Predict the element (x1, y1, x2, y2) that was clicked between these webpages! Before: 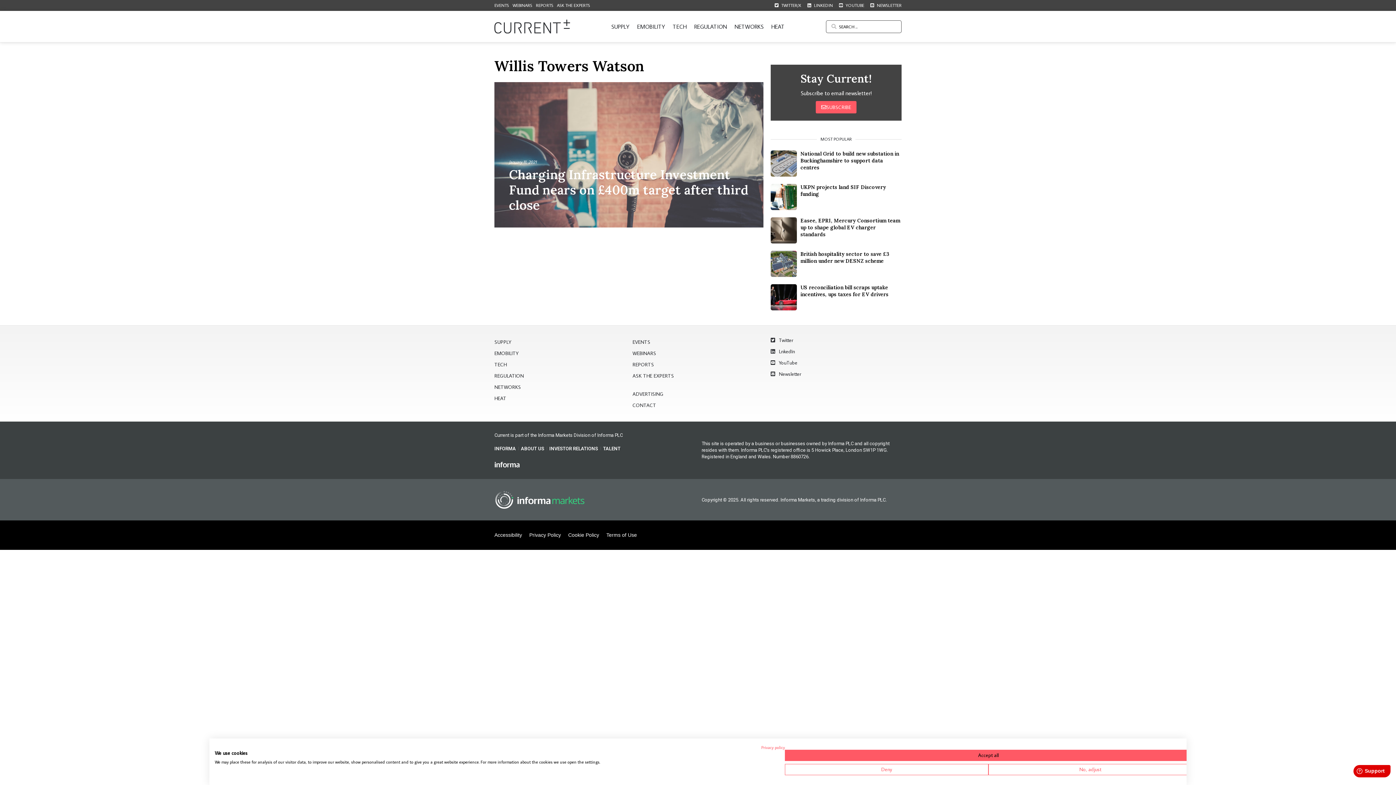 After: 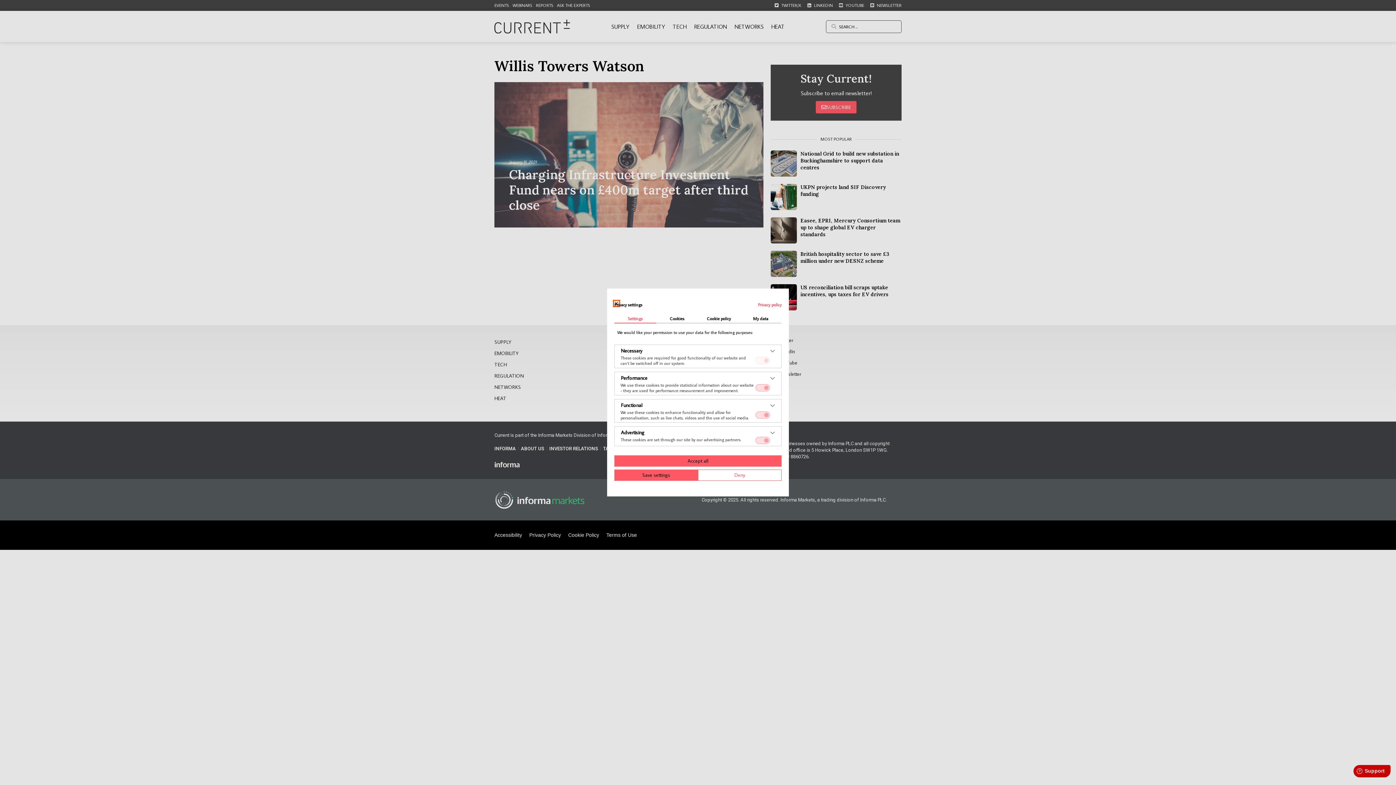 Action: bbox: (988, 764, 1192, 775) label: Adjust cookie preferences